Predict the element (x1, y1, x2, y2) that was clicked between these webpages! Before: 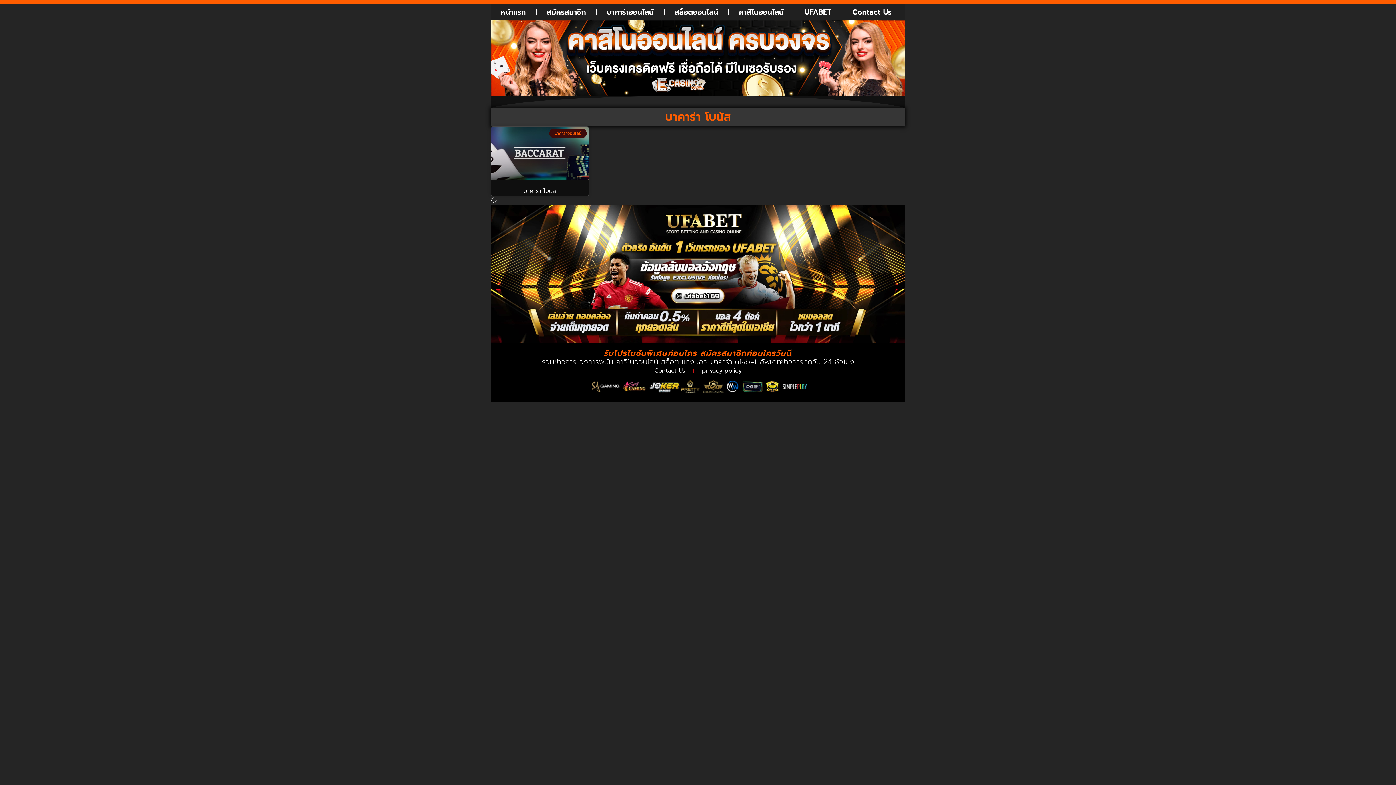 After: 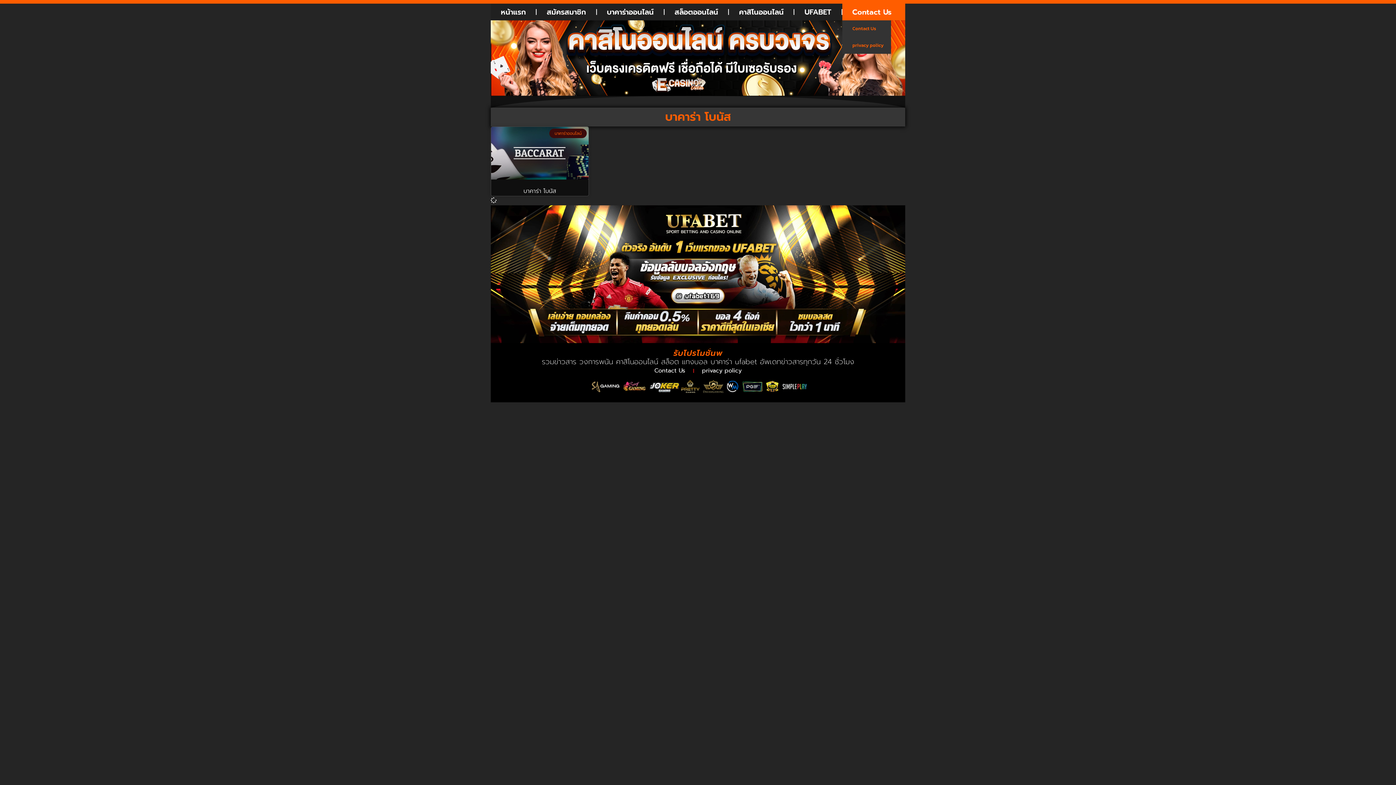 Action: bbox: (842, 3, 905, 20) label: Contact Us